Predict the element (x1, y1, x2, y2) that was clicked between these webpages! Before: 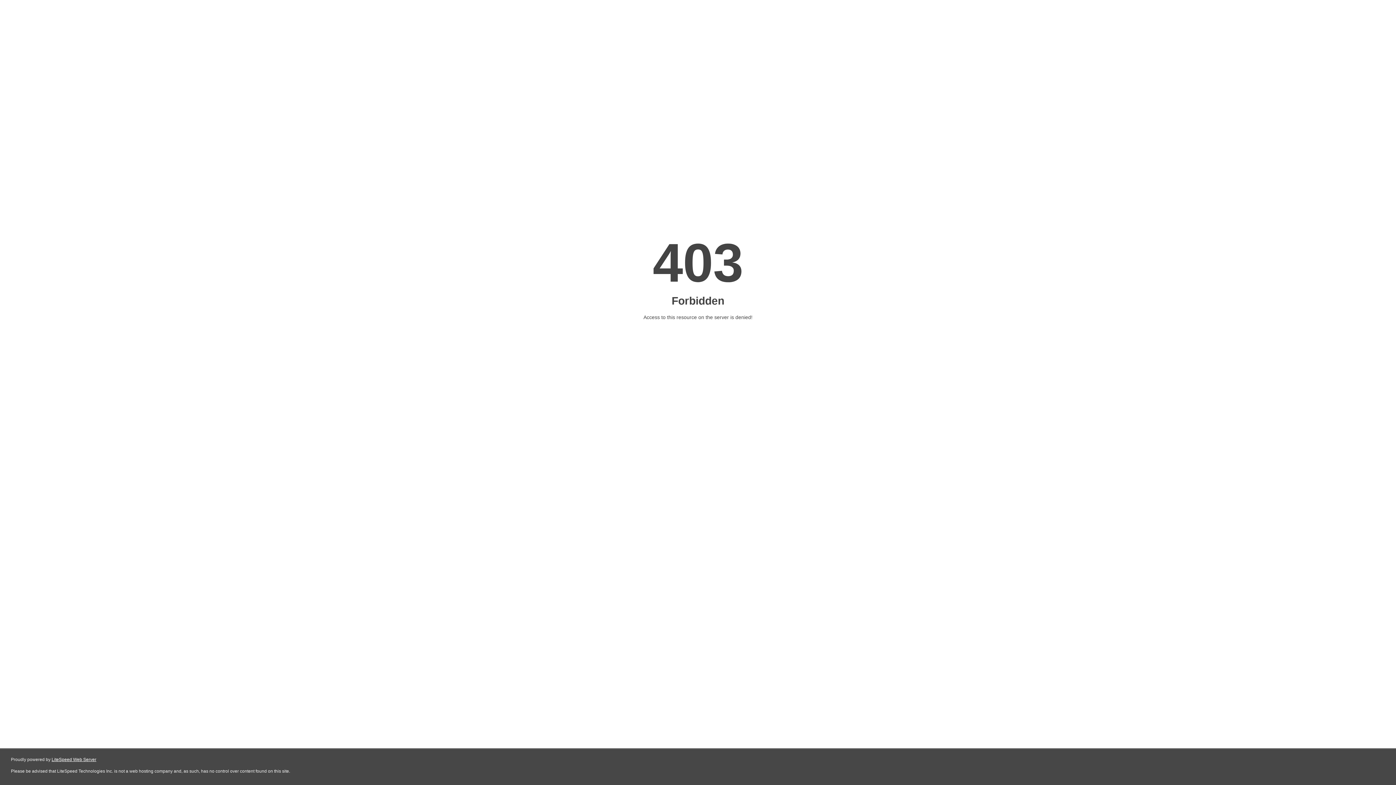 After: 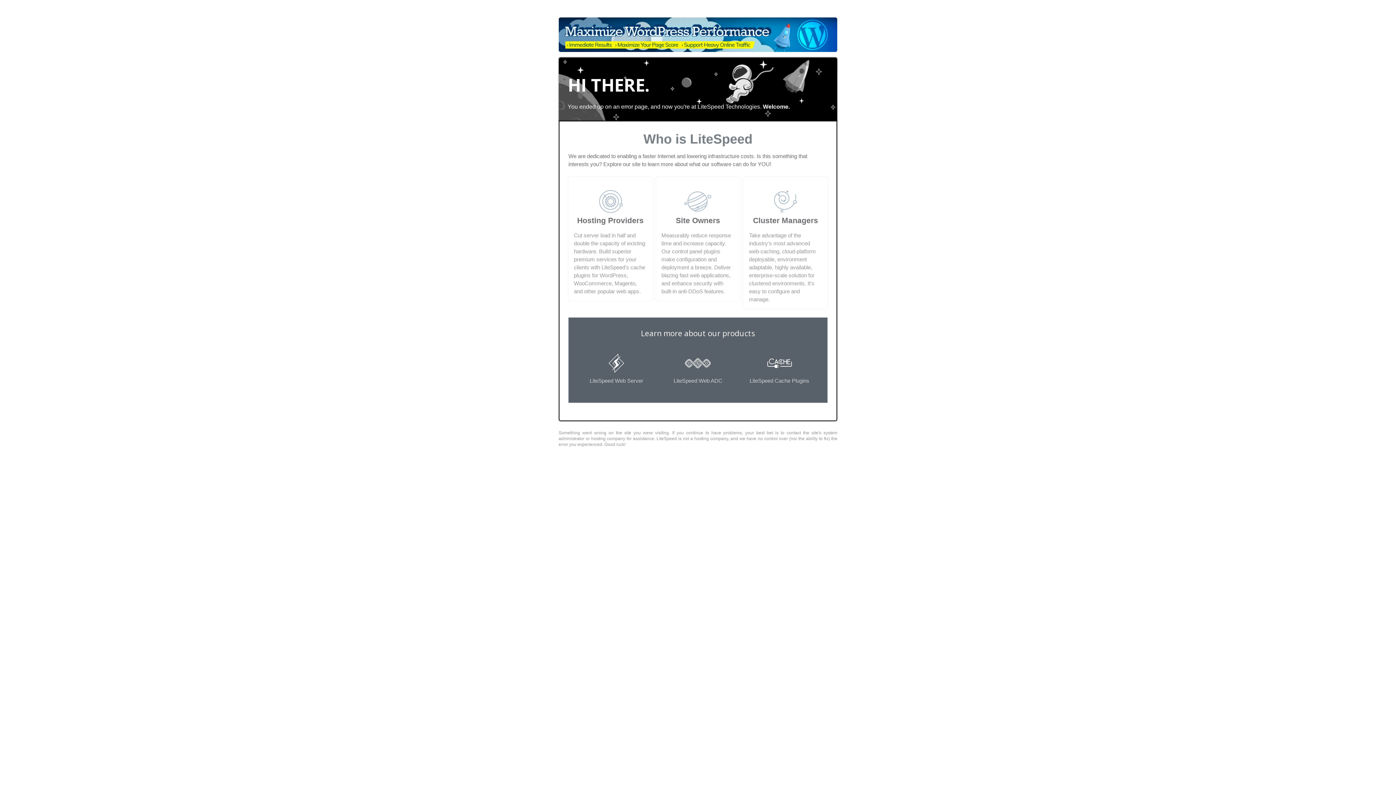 Action: label: LiteSpeed Web Server bbox: (51, 757, 96, 762)